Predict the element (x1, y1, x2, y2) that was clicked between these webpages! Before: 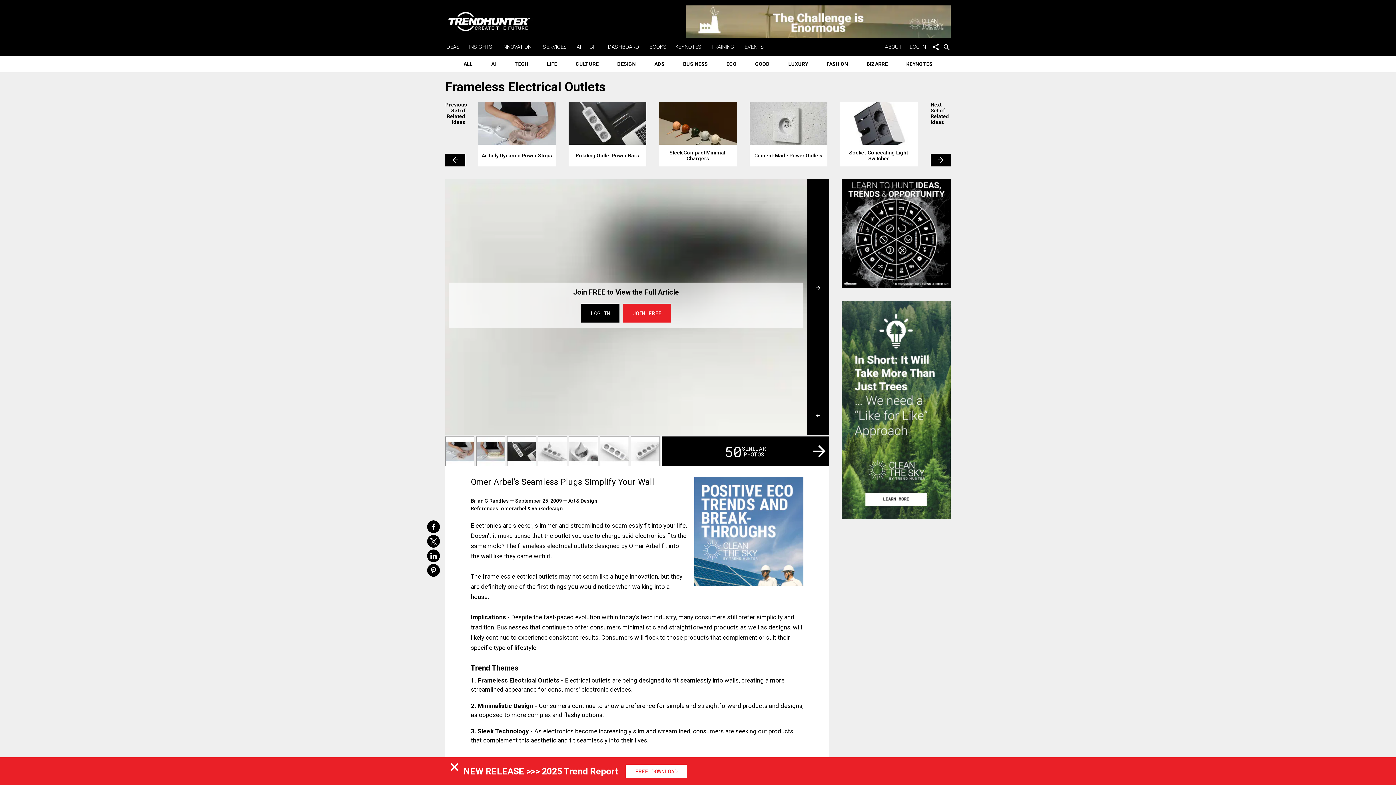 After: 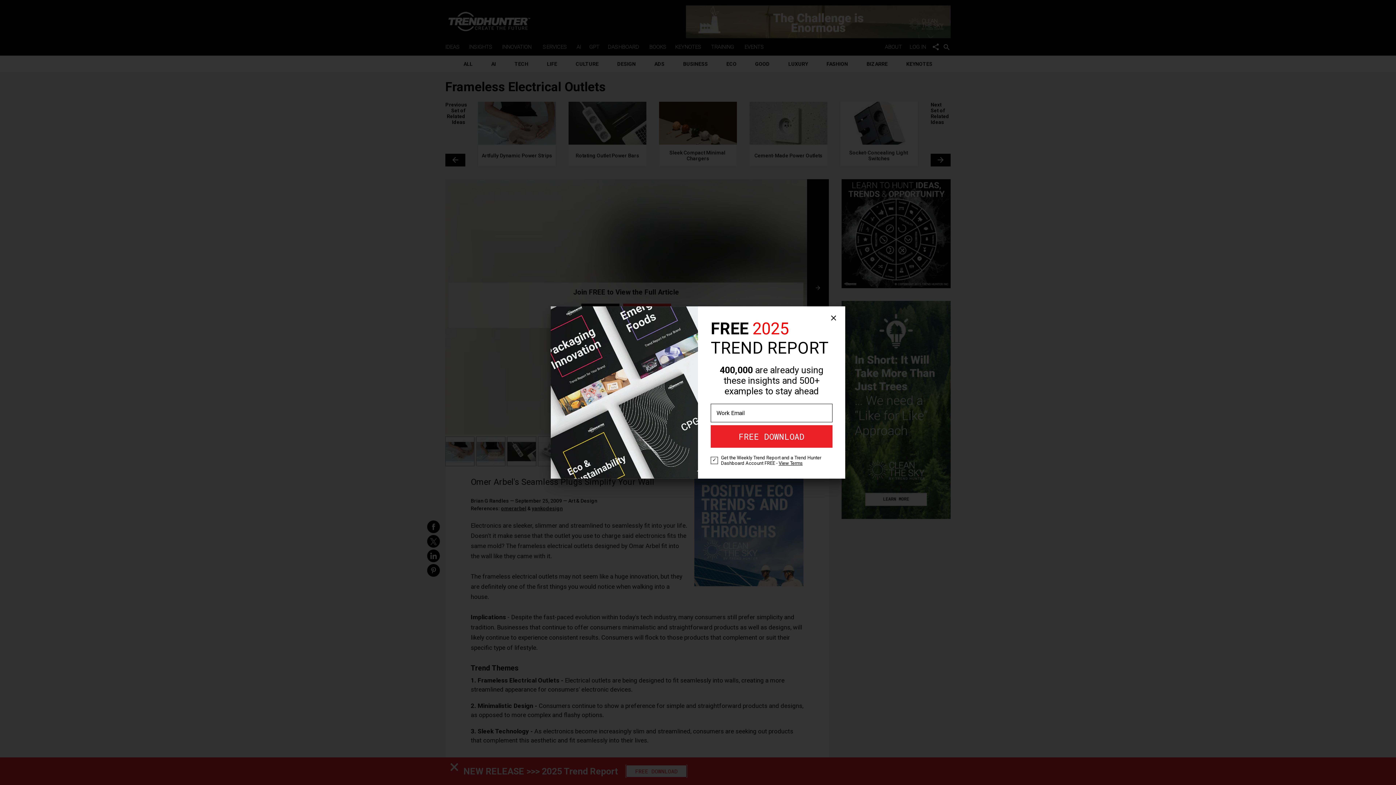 Action: label: FREE DOWNLOAD bbox: (625, 765, 687, 778)